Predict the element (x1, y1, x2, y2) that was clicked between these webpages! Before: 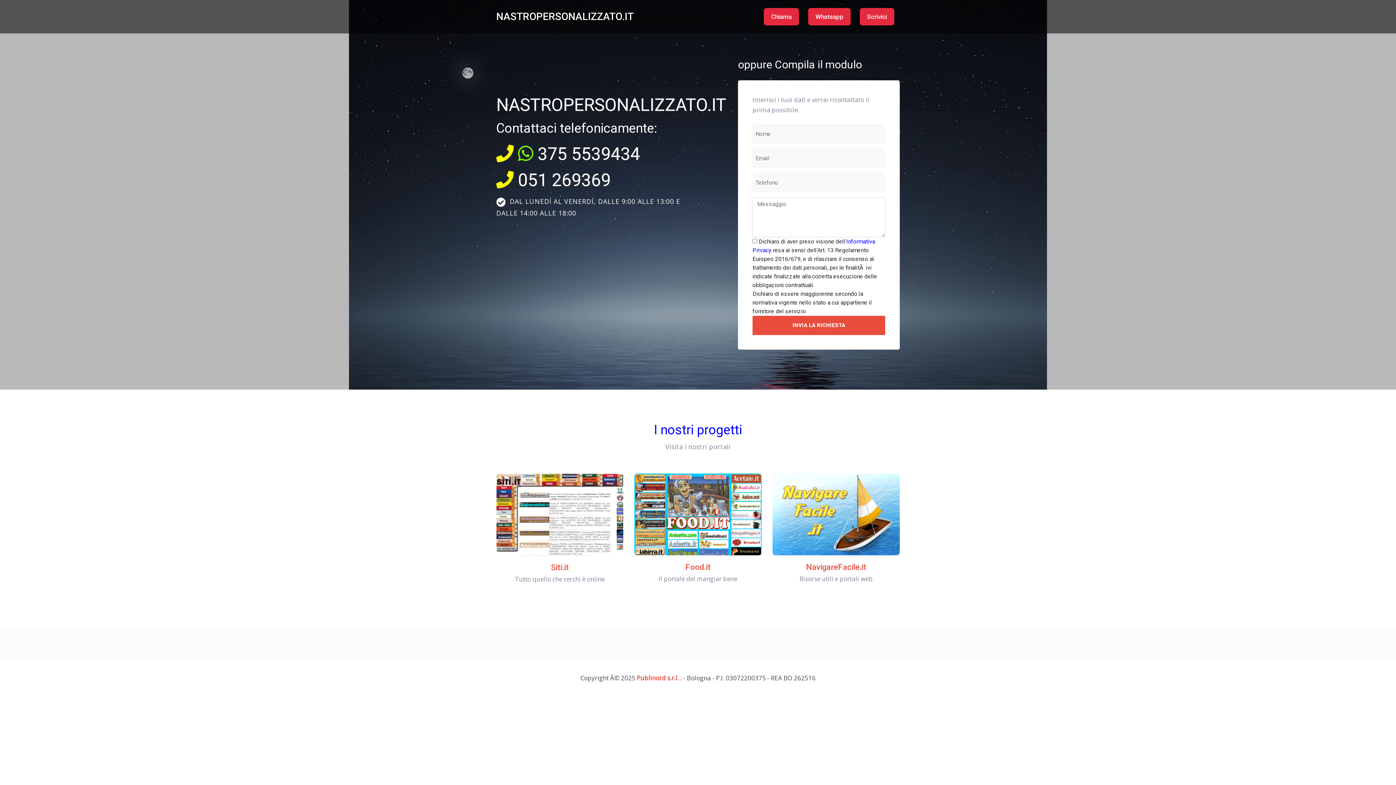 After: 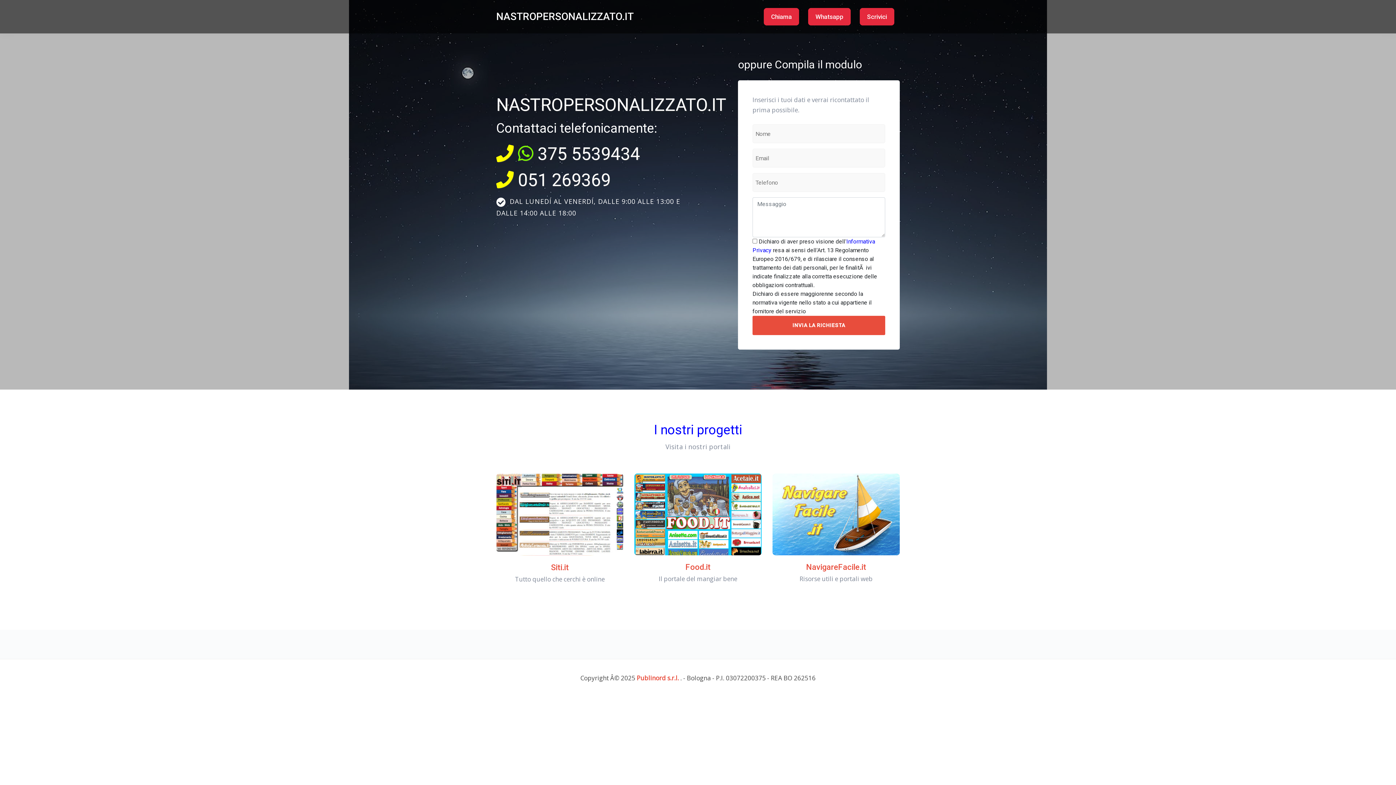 Action: bbox: (496, 7, 633, 26) label: NASTROPERSONALIZZATO.IT